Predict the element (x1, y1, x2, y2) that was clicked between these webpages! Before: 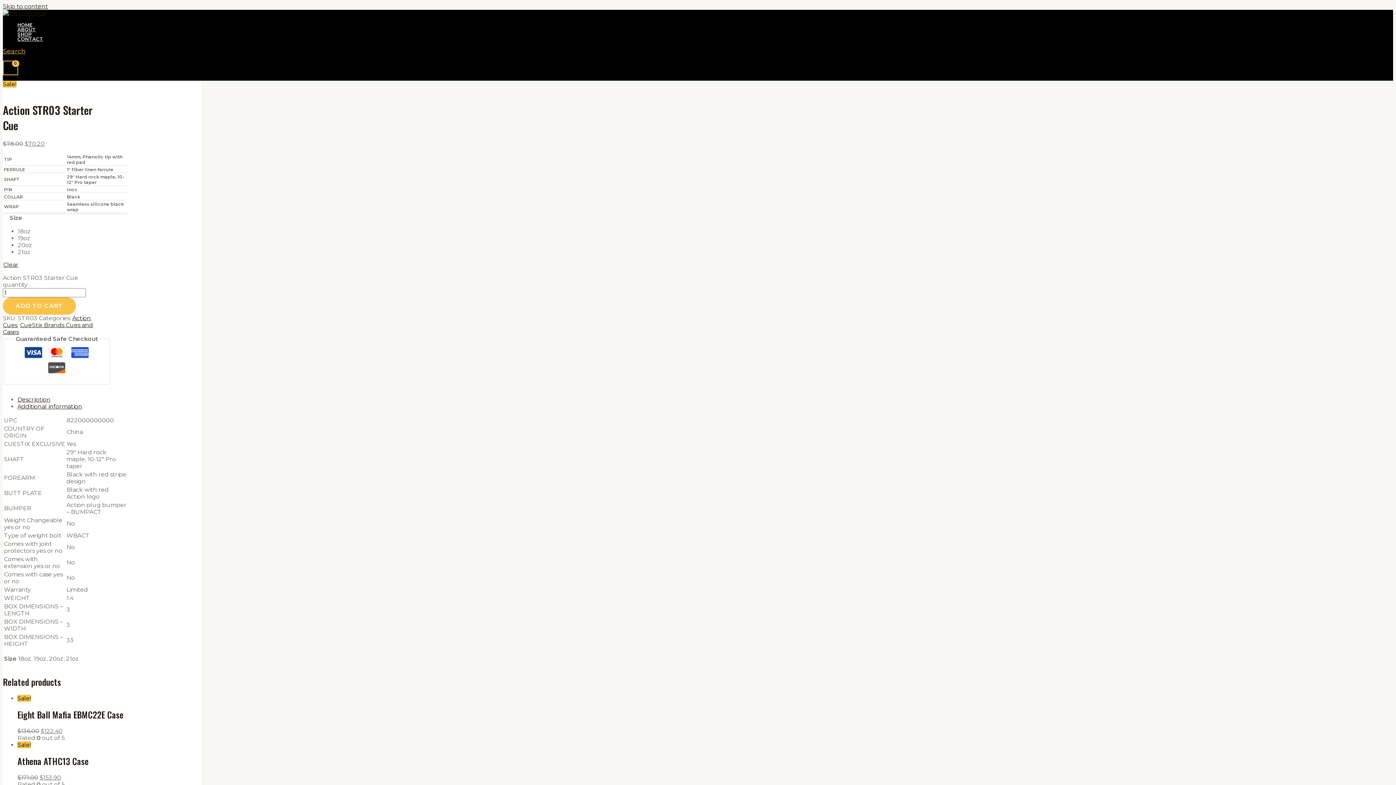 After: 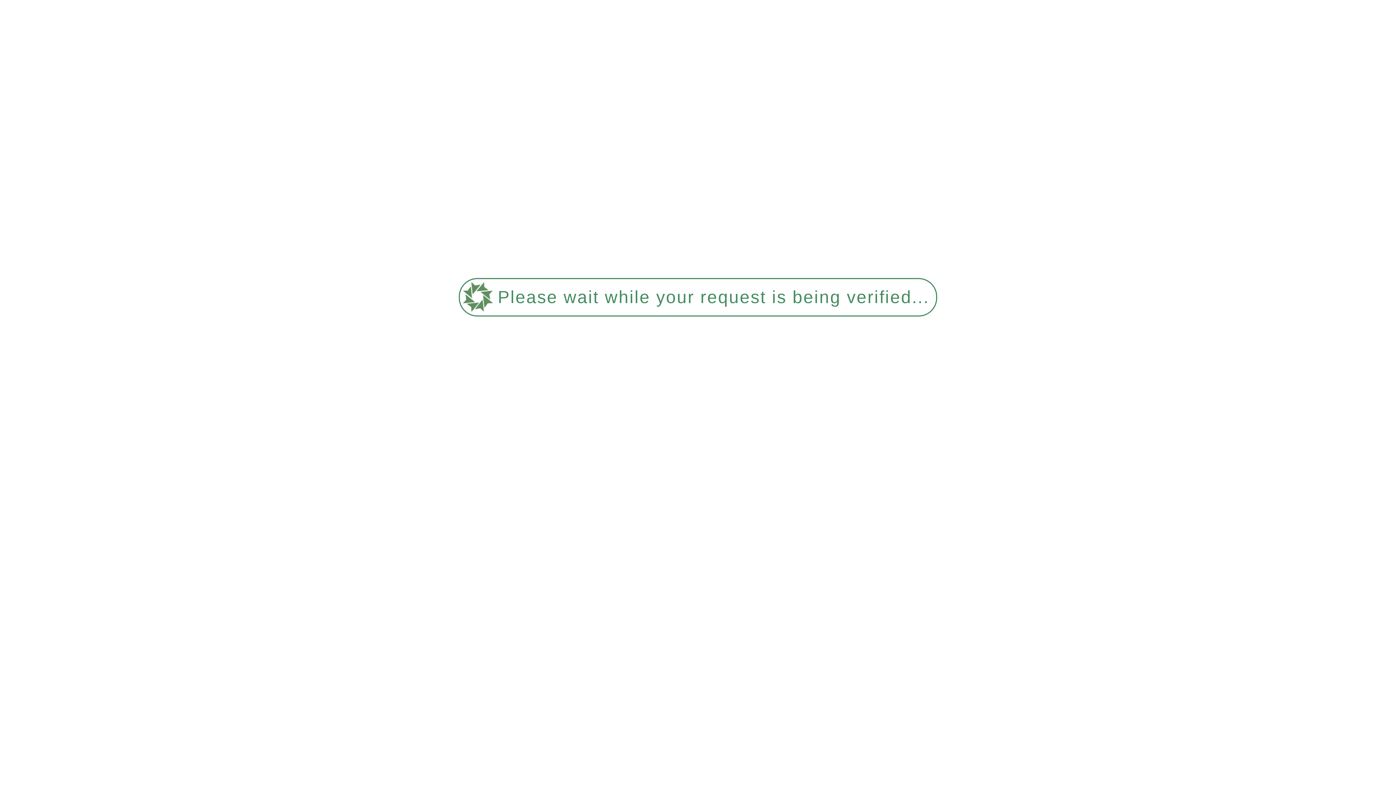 Action: bbox: (2, 9, 45, 16)